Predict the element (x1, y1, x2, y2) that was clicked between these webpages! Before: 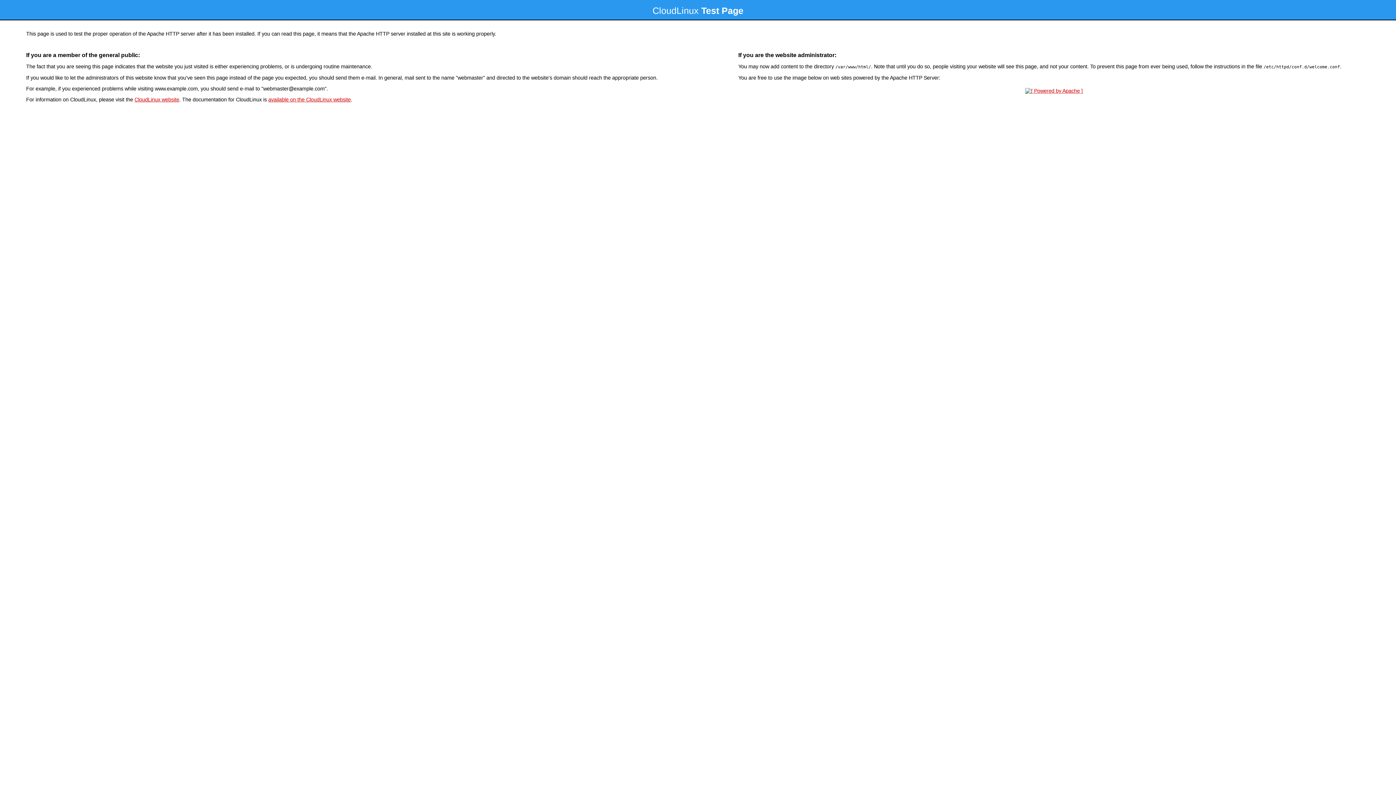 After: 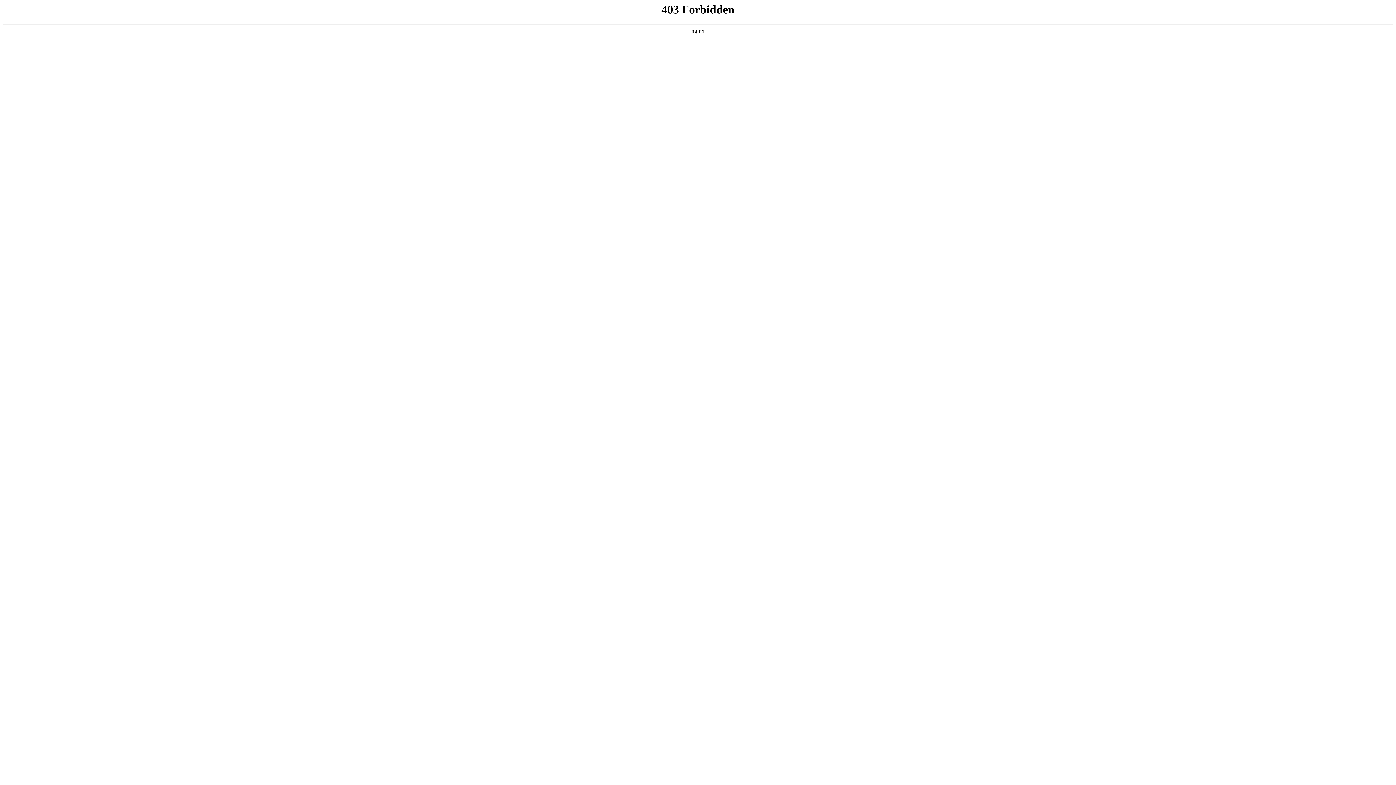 Action: bbox: (134, 96, 179, 102) label: CloudLinux website